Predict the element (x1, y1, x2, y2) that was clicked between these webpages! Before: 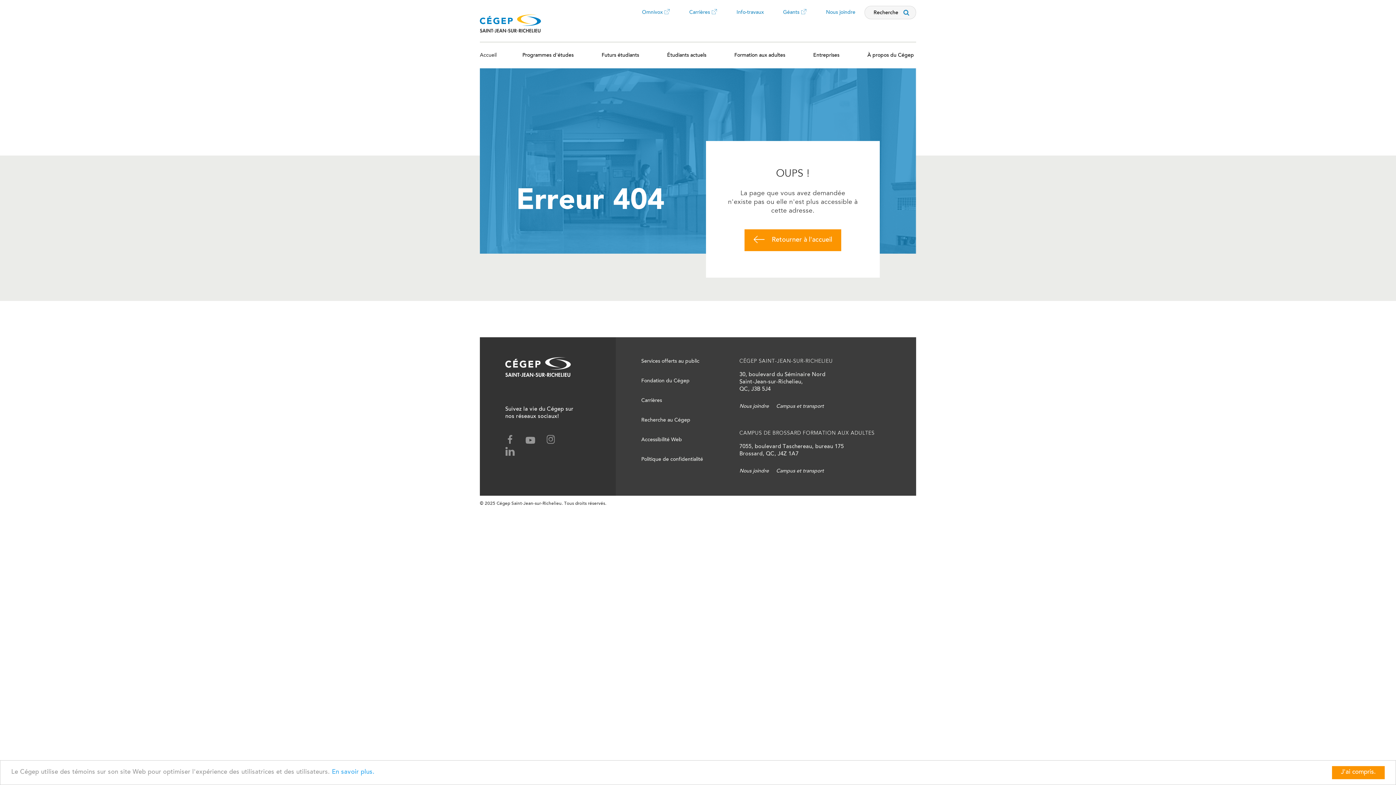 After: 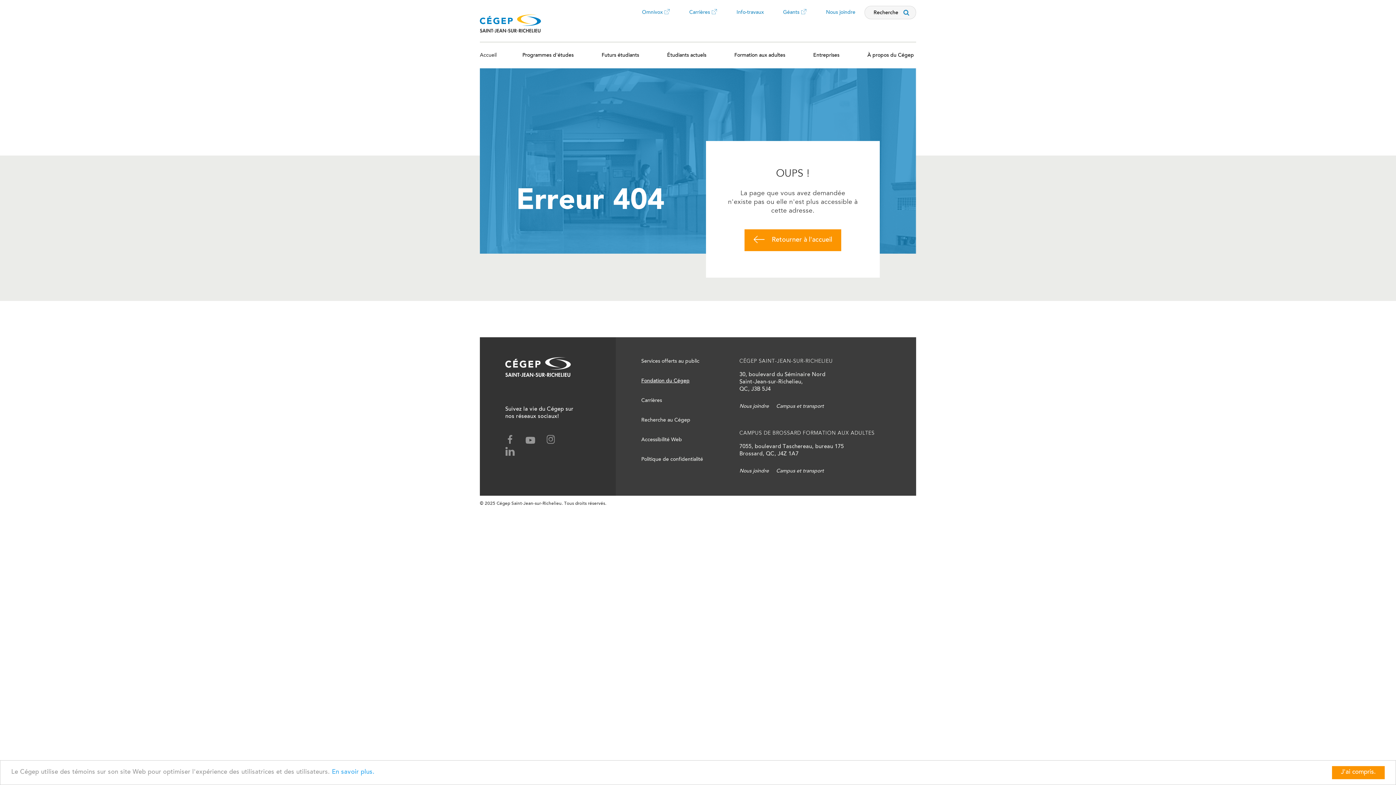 Action: label: Fondation du Cégep bbox: (641, 378, 689, 384)